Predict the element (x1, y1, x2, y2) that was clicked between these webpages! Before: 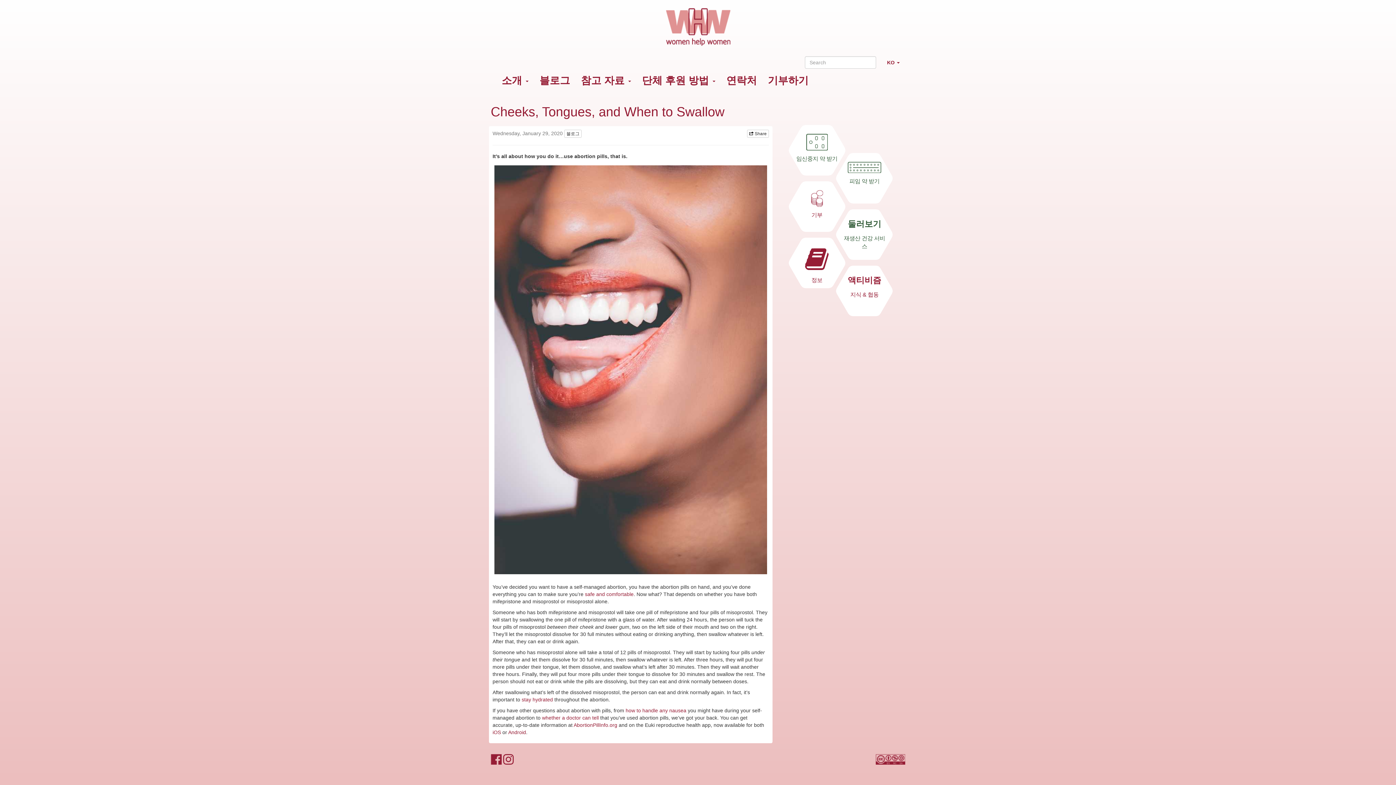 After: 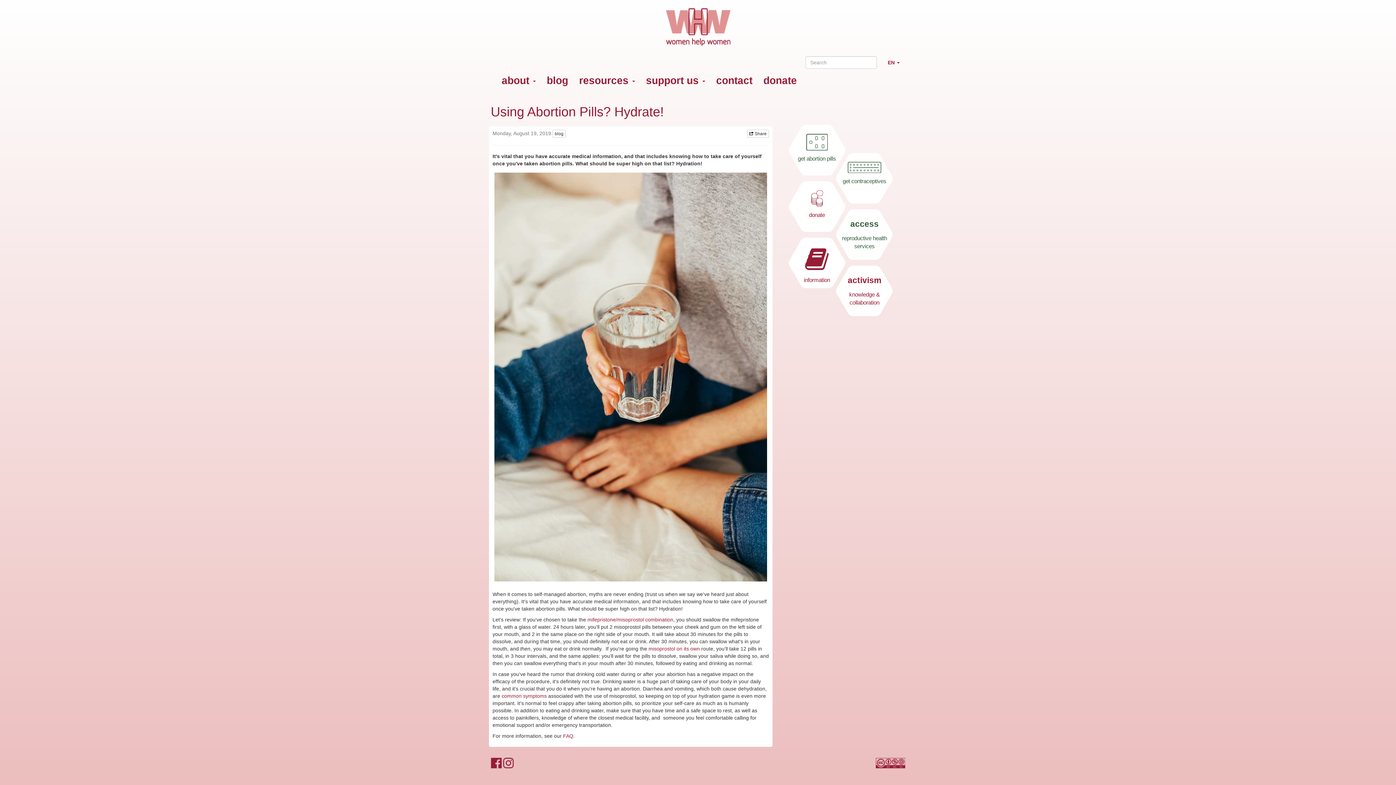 Action: label: stay hydrated bbox: (521, 697, 553, 703)